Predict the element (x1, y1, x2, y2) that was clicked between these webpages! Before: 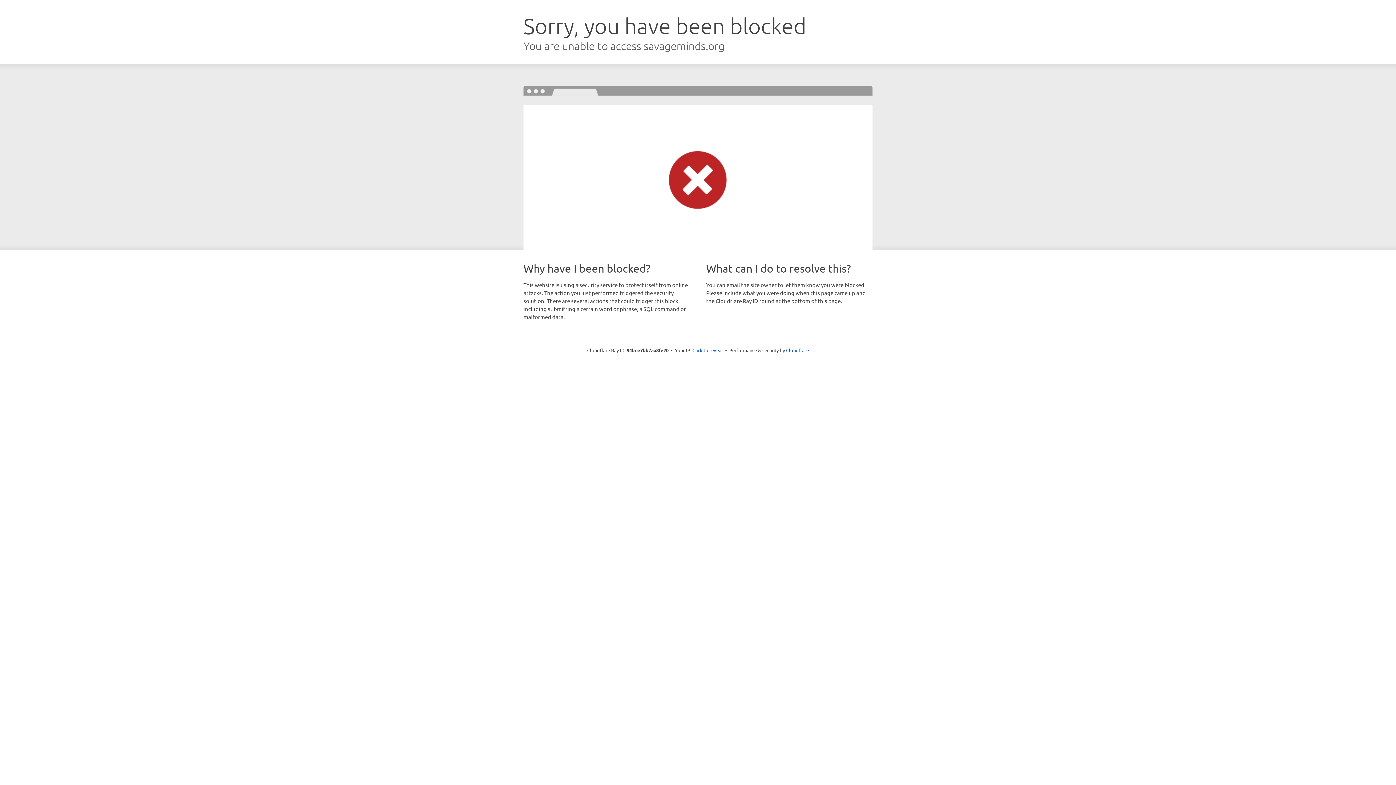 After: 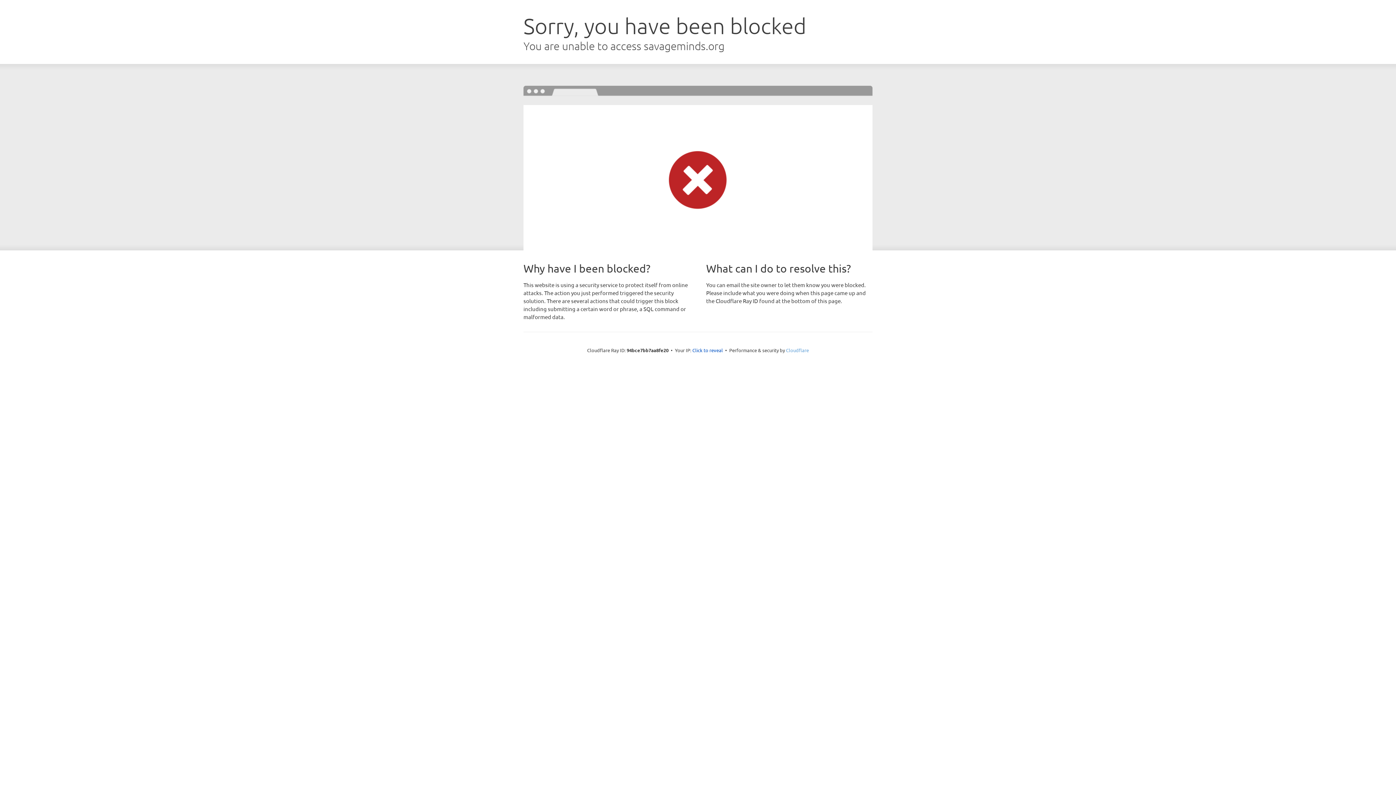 Action: label: Cloudflare bbox: (786, 347, 809, 353)